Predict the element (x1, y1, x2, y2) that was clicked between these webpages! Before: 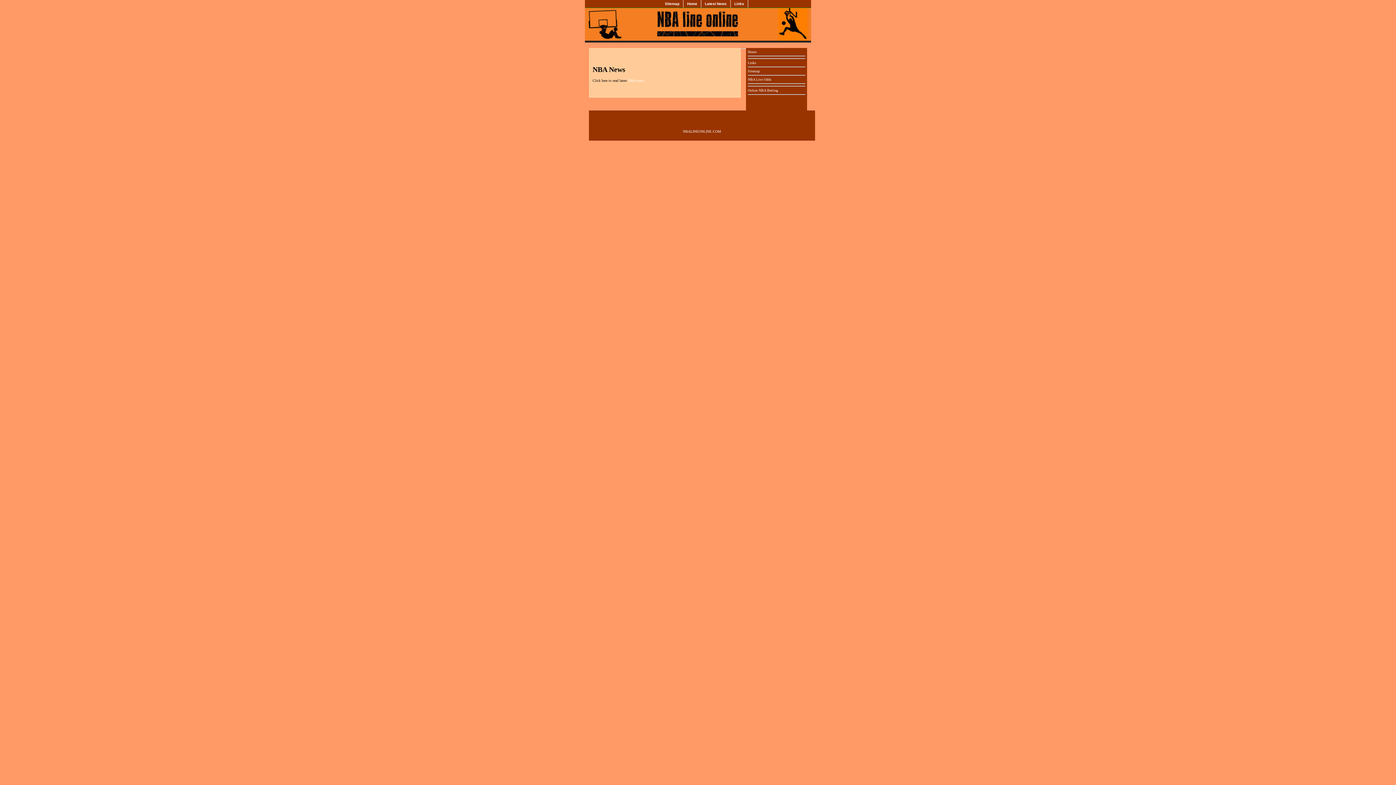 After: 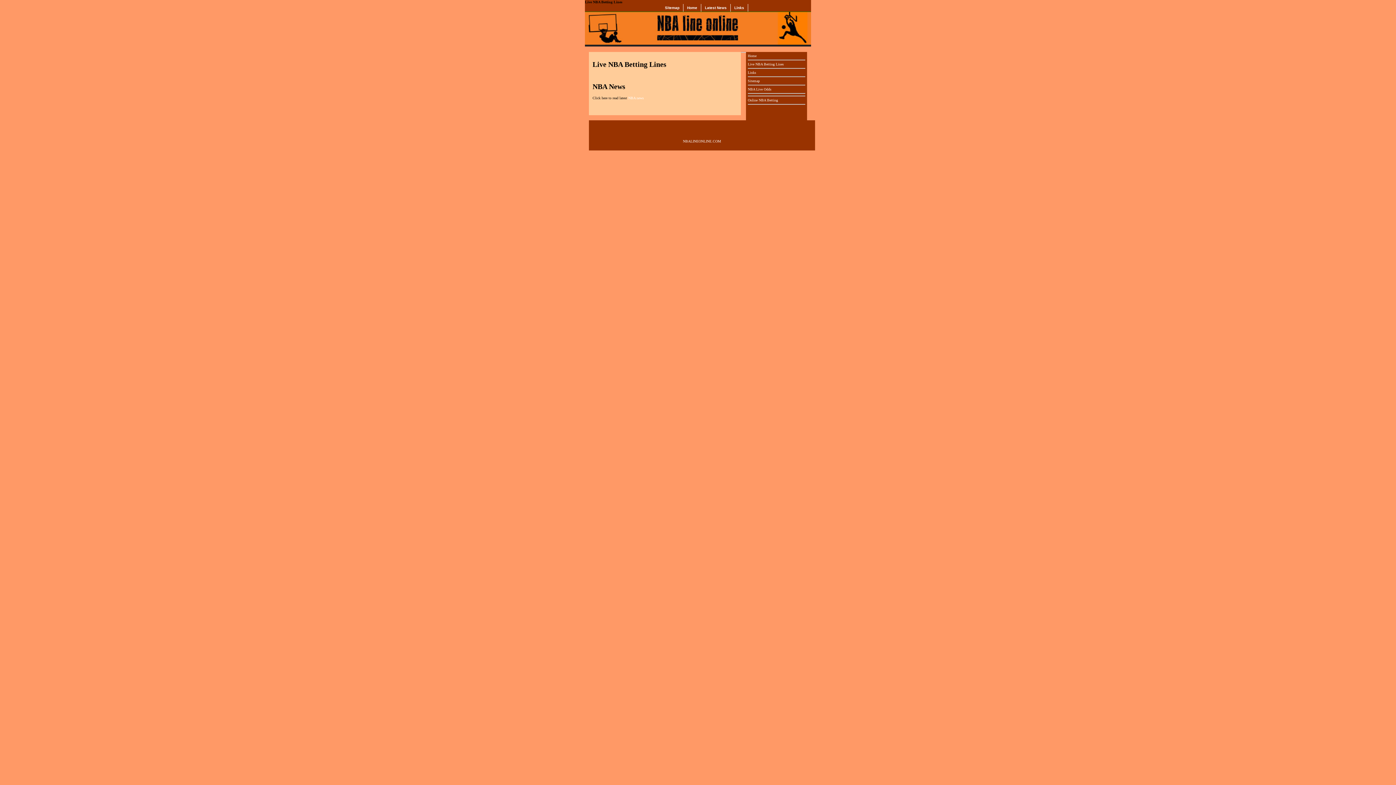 Action: label: NBA Live Odds bbox: (748, 77, 771, 81)